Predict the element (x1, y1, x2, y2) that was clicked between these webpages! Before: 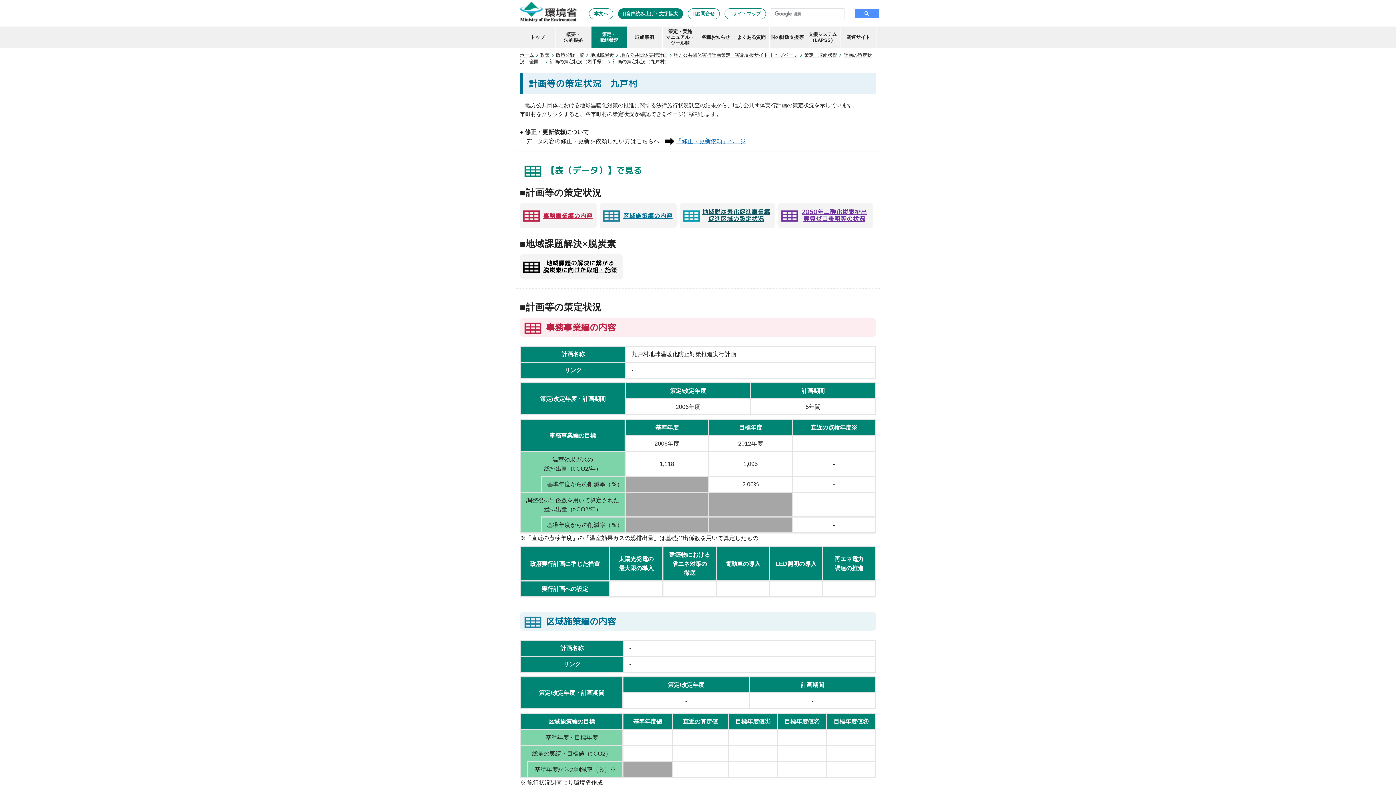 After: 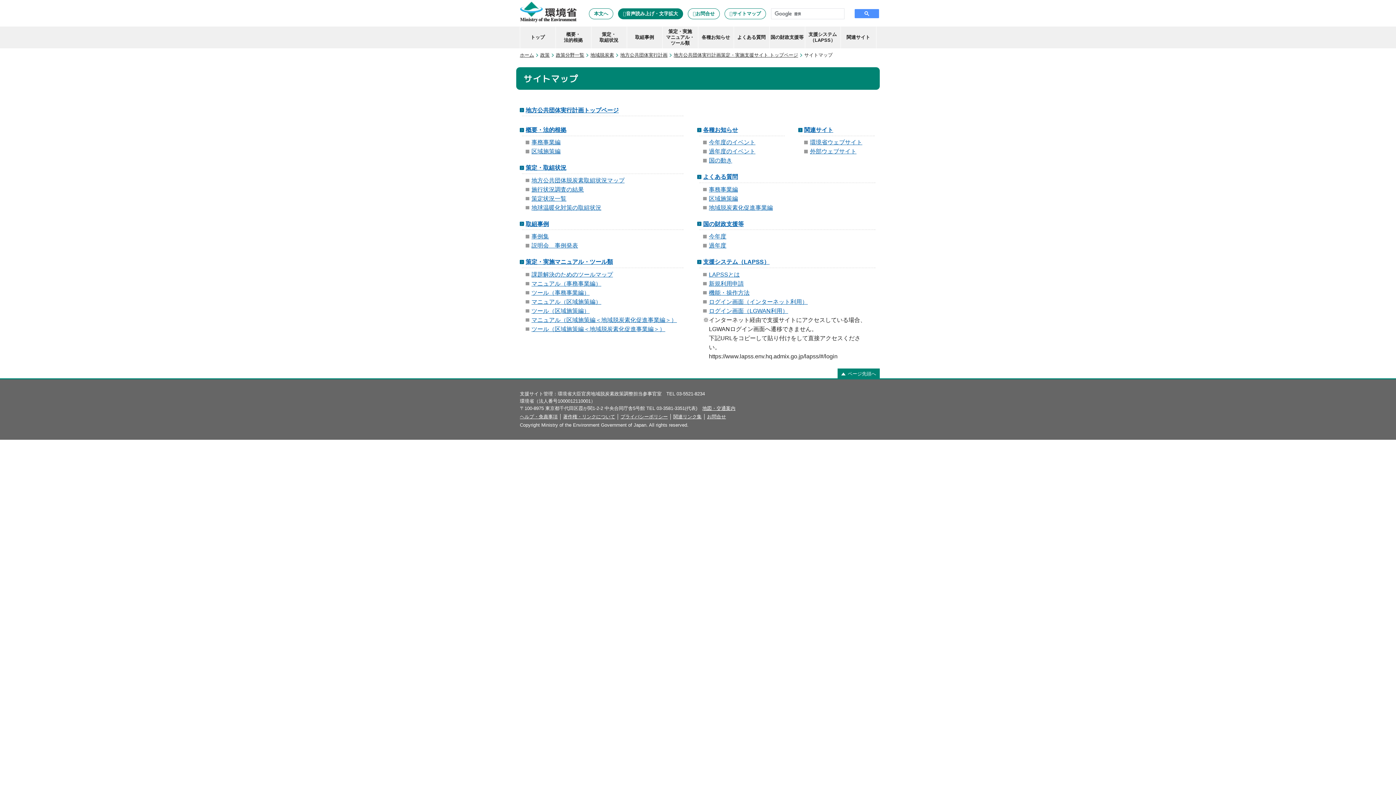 Action: bbox: (724, 8, 766, 19) label: サイトマップ